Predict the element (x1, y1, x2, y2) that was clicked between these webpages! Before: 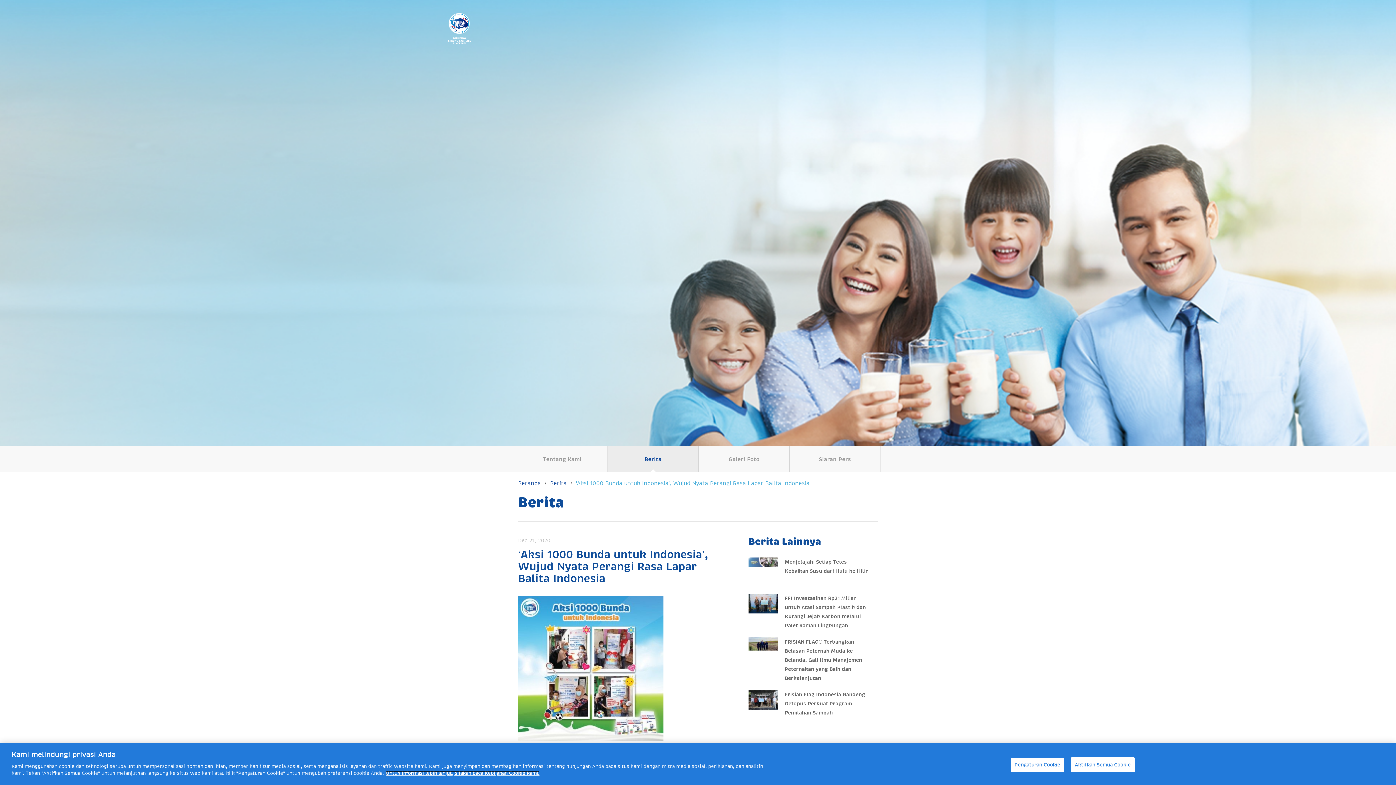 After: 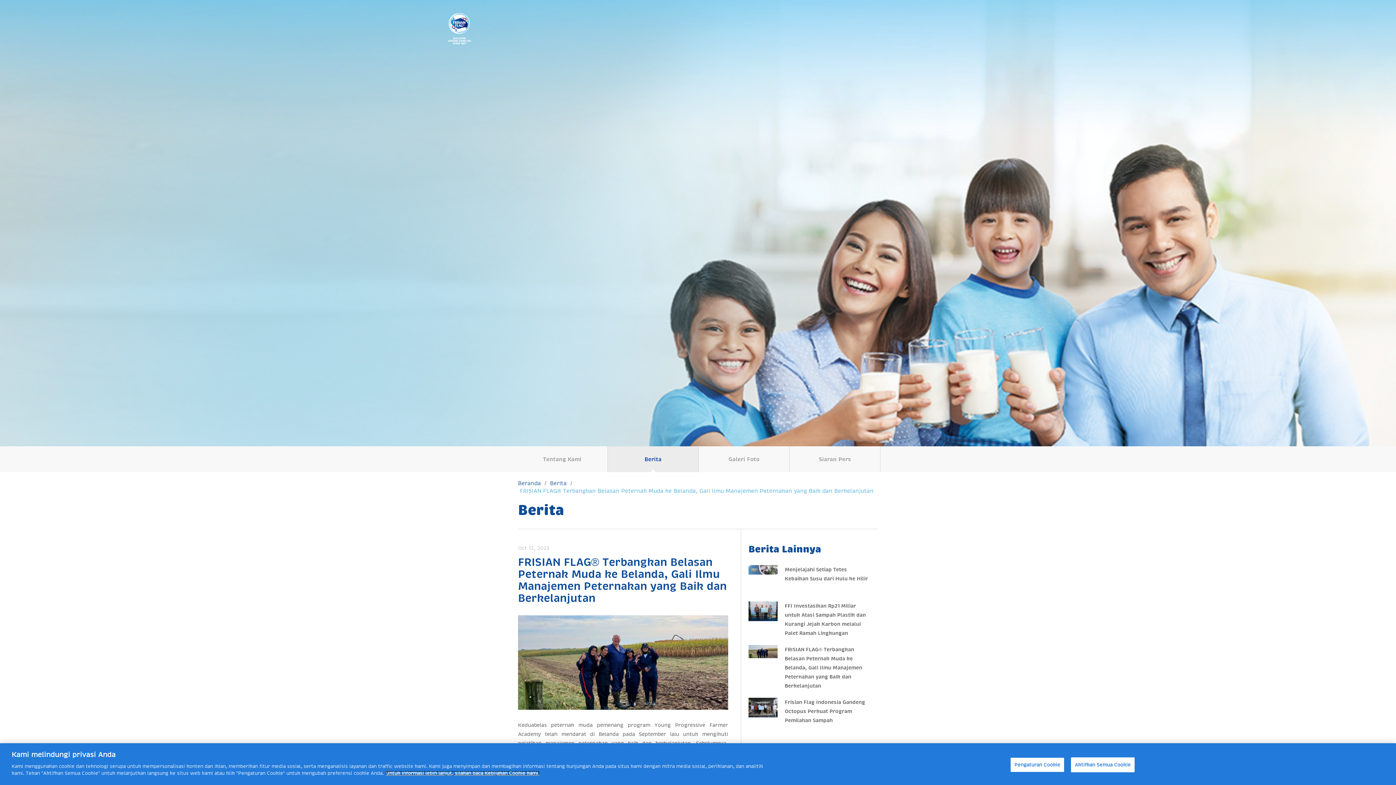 Action: bbox: (785, 639, 862, 681) label: FRISIAN FLAG® Terbangkan Belasan Peternak Muda ke Belanda, Gali Ilmu Manajemen Peternakan yang Baik dan Berkelanjutan